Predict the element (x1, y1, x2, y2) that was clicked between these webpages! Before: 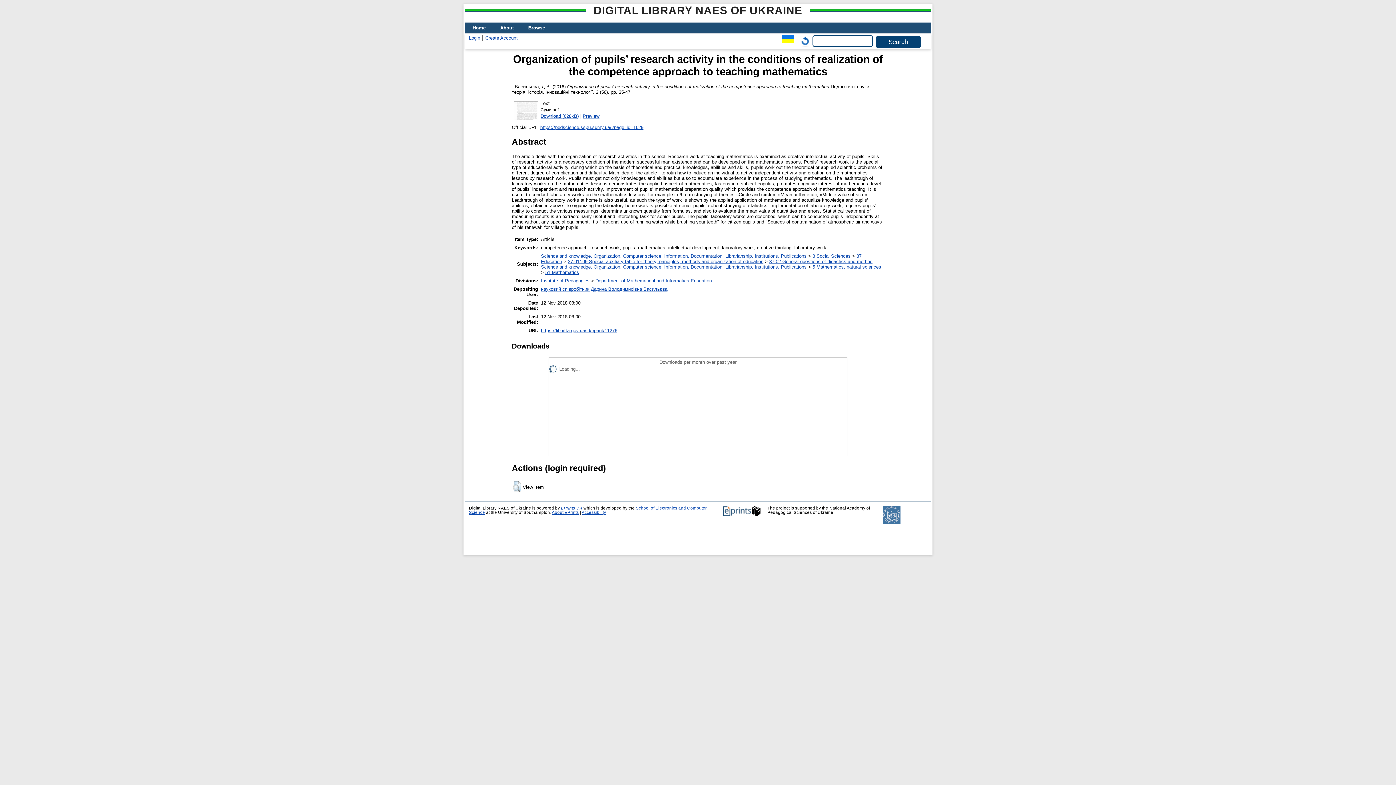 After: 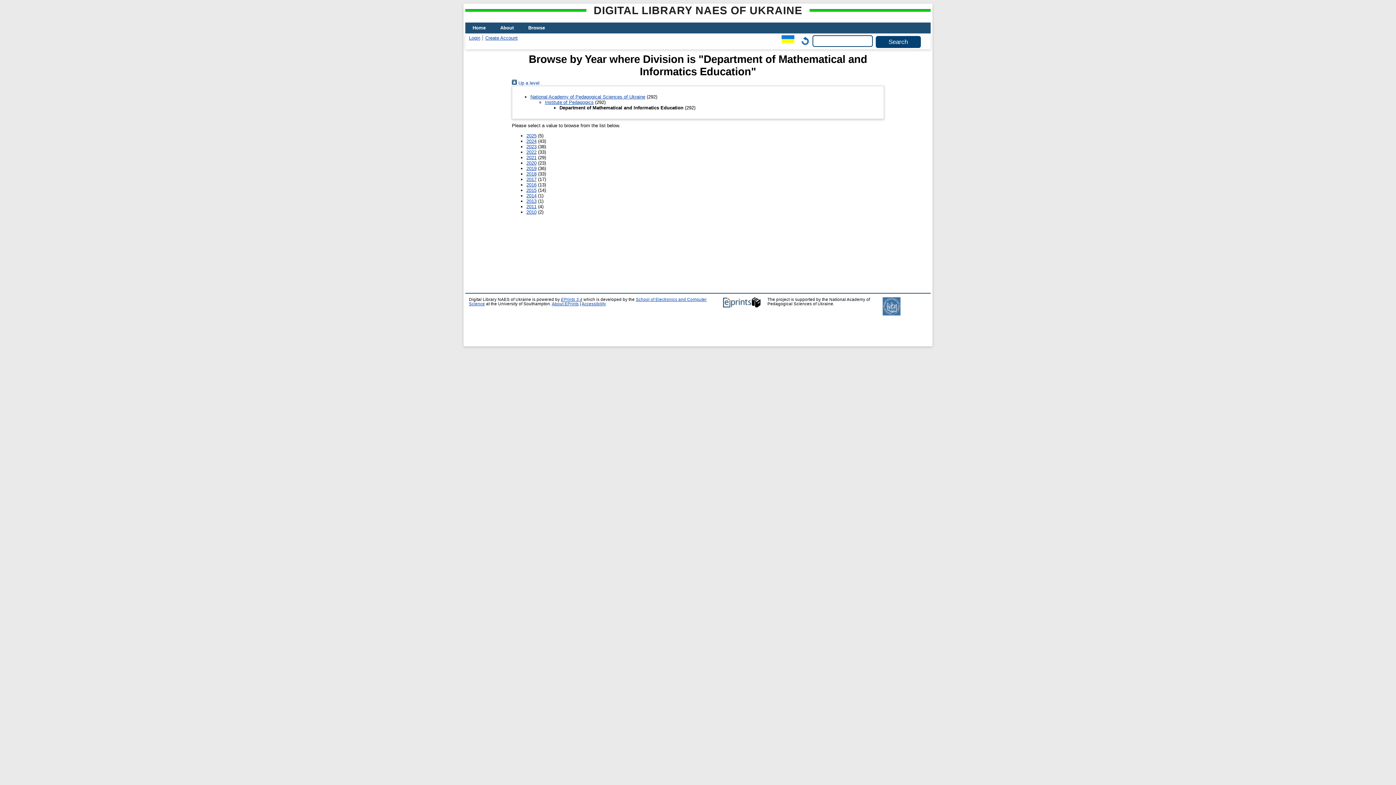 Action: label: Department of Mathematical and Informatics Education bbox: (595, 278, 712, 283)